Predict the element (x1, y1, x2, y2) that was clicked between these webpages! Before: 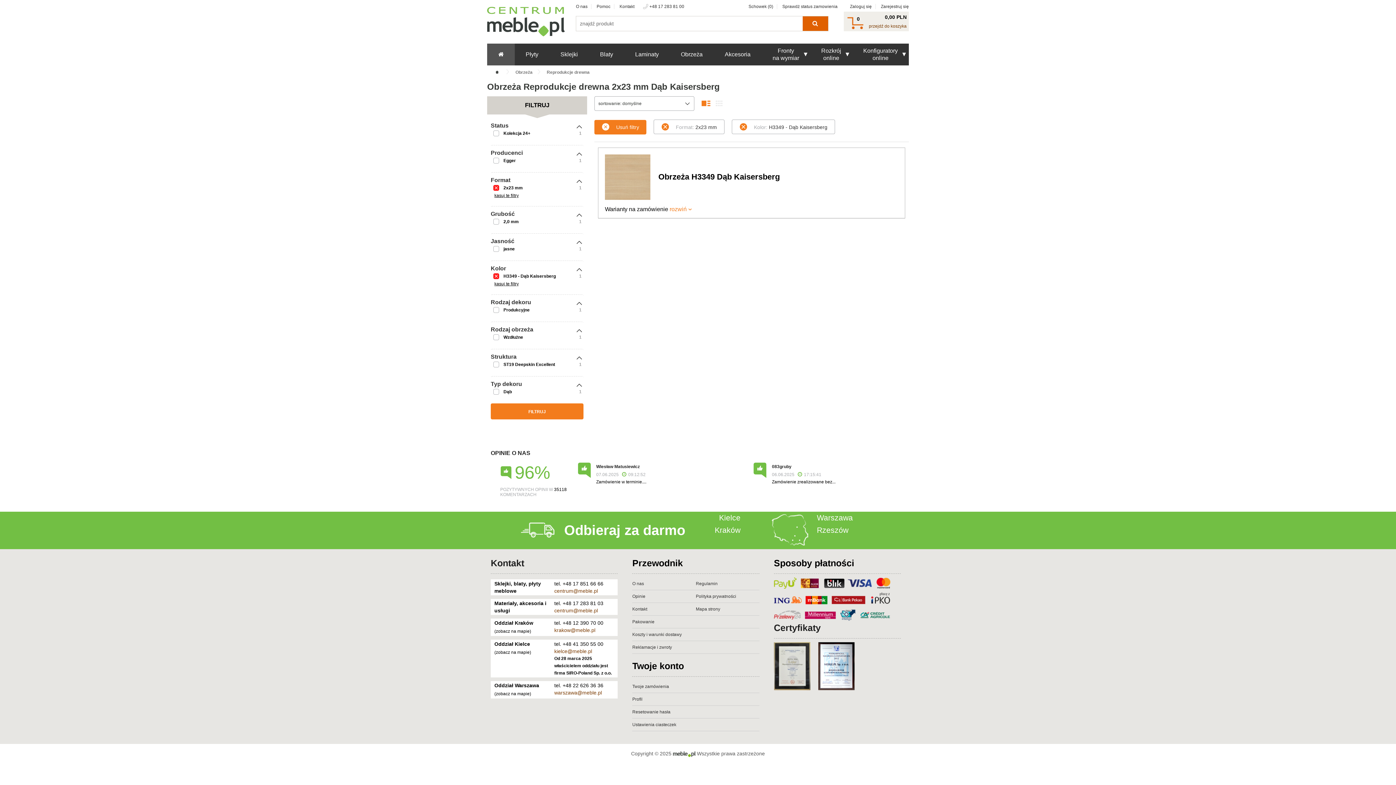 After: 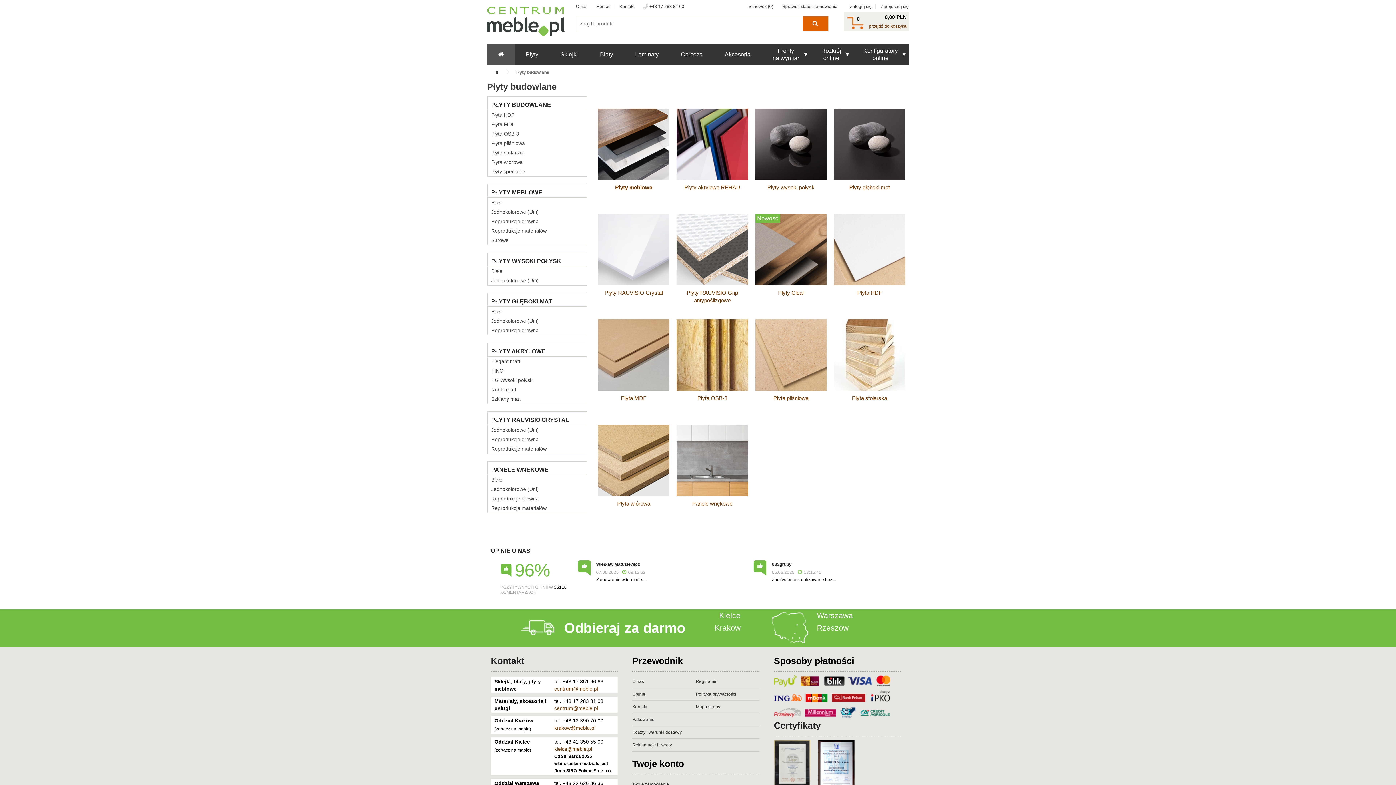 Action: label: Płyty bbox: (514, 43, 549, 65)